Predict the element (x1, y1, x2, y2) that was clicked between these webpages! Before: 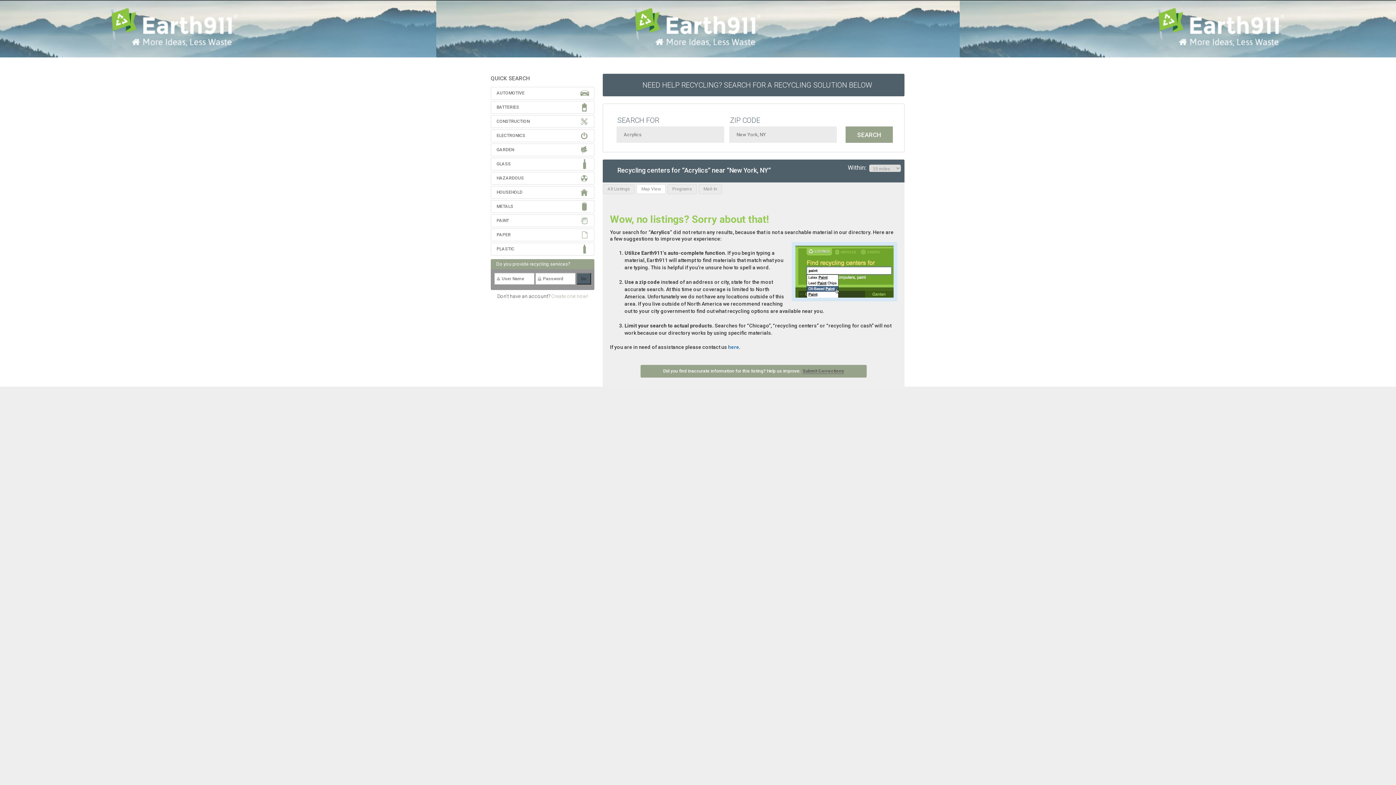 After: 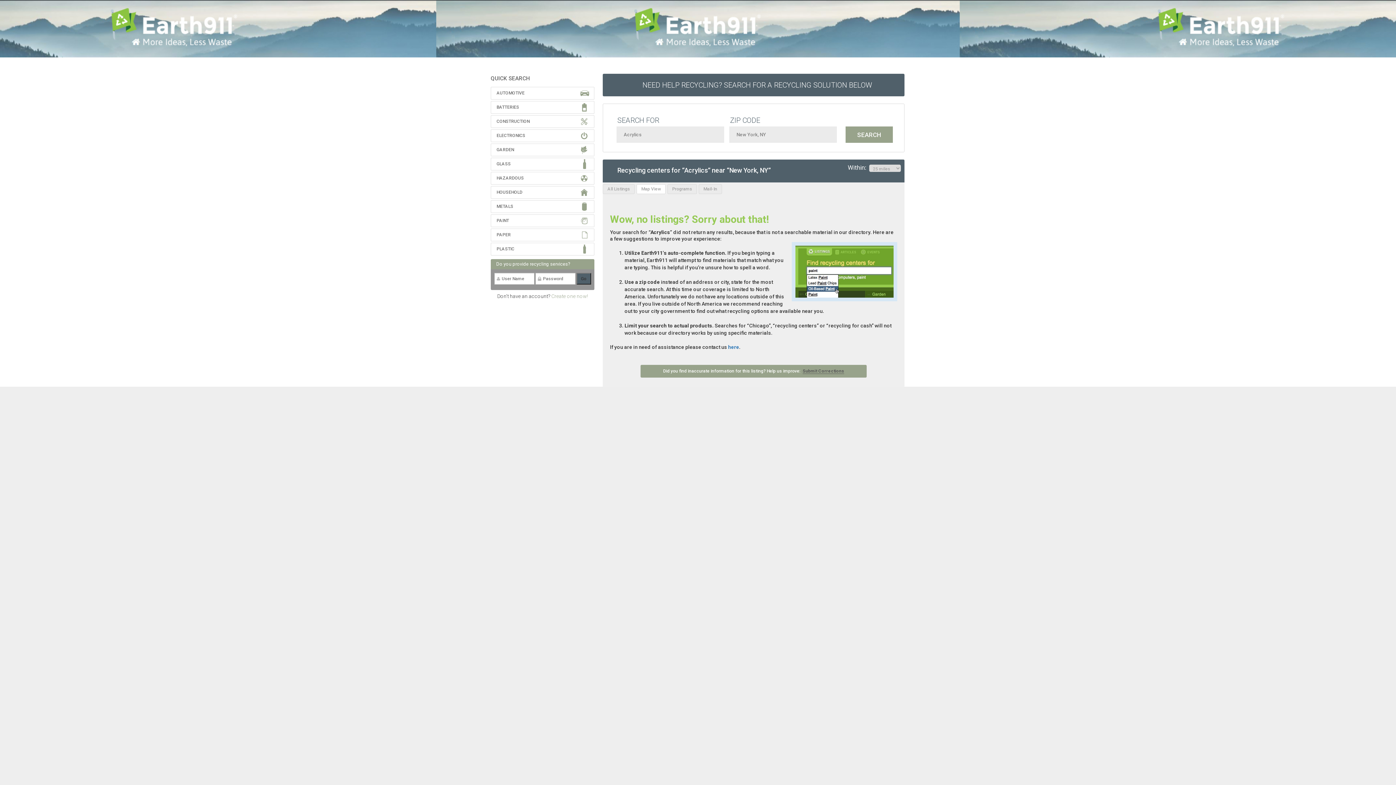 Action: label: Map View bbox: (636, 184, 665, 194)